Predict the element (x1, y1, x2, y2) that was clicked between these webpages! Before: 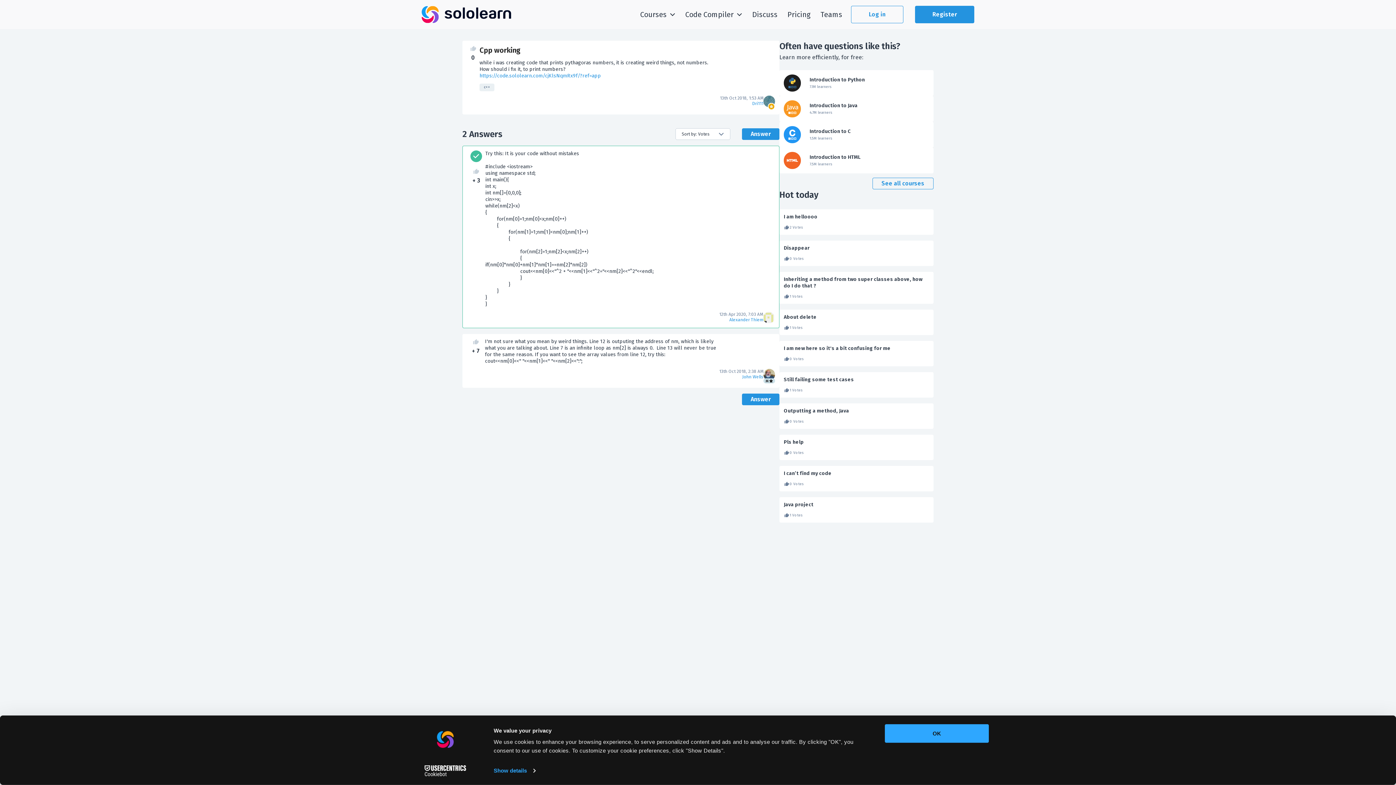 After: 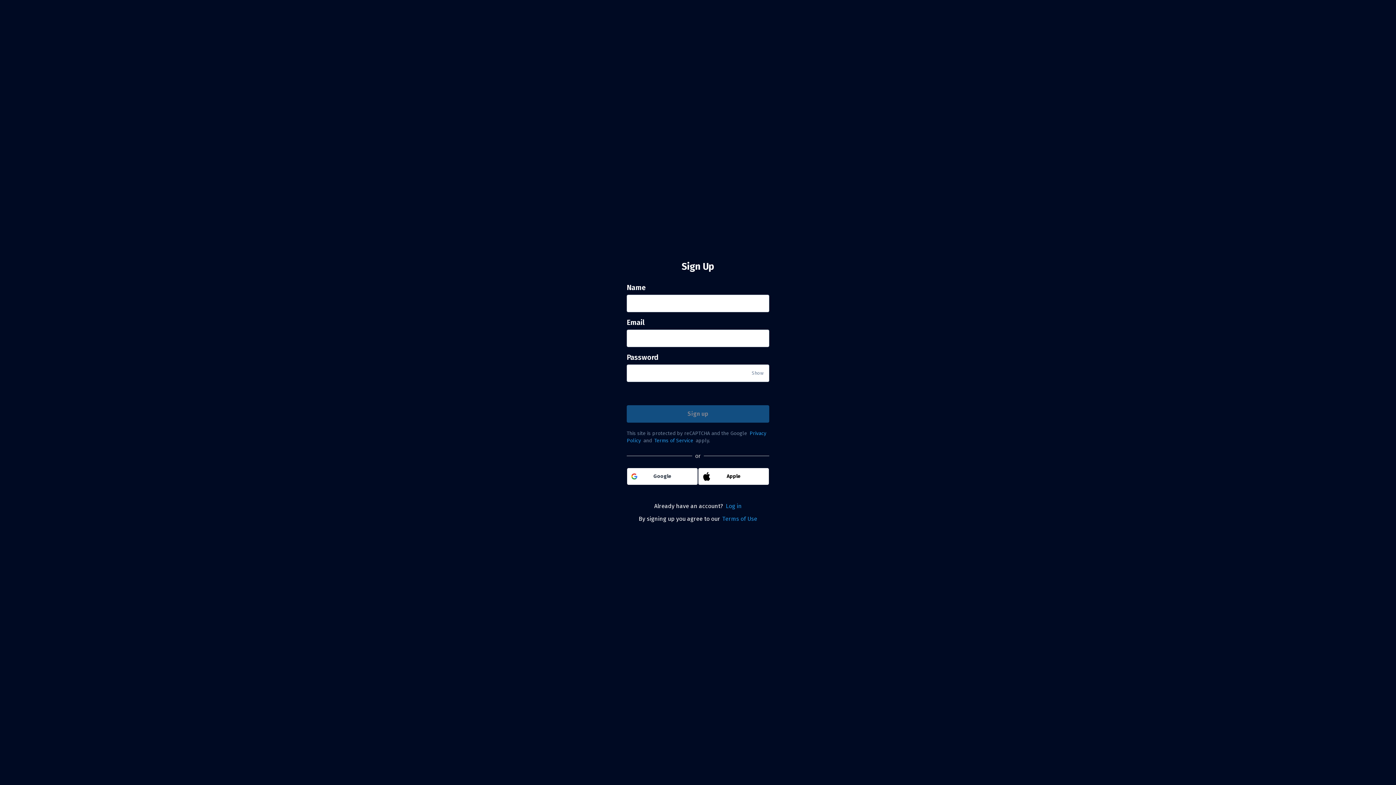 Action: label: Answer bbox: (741, 128, 779, 140)